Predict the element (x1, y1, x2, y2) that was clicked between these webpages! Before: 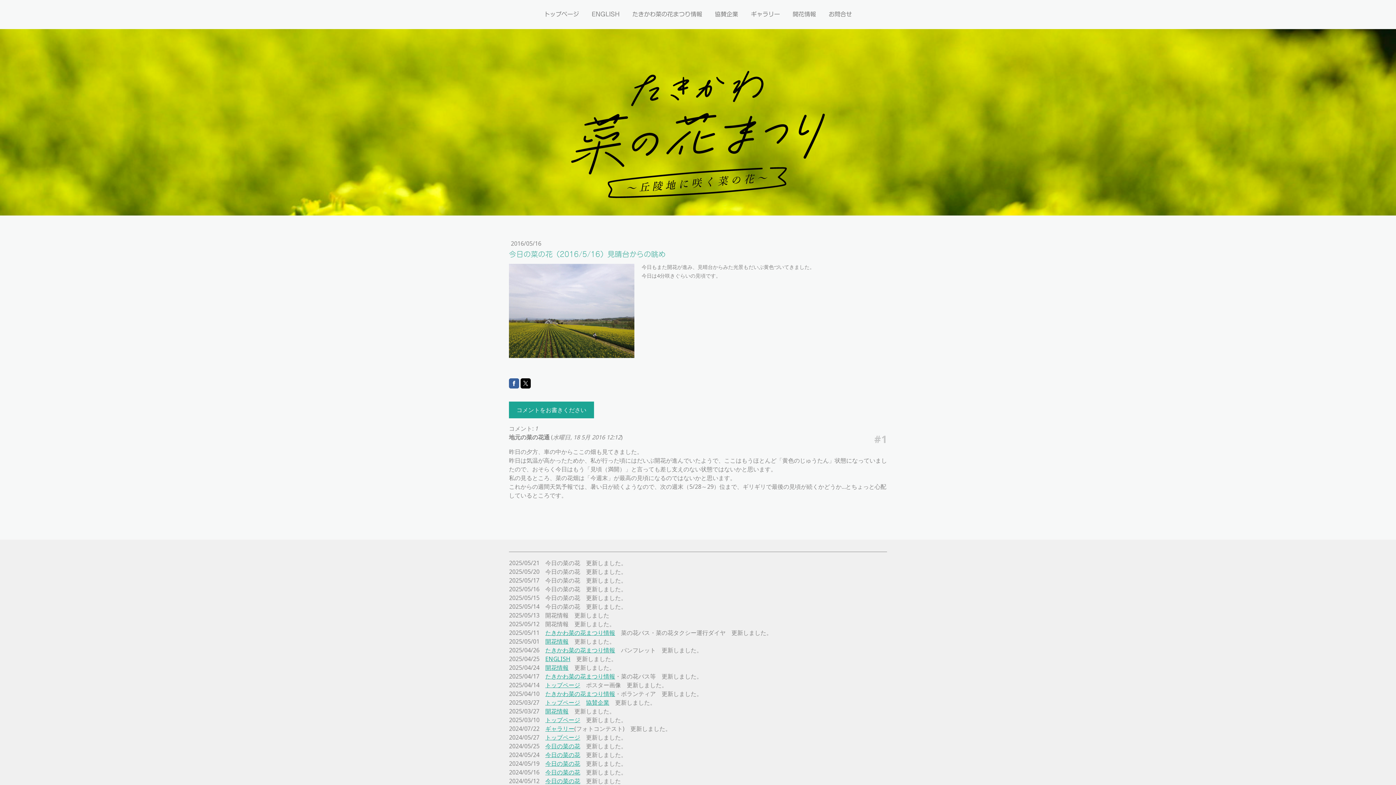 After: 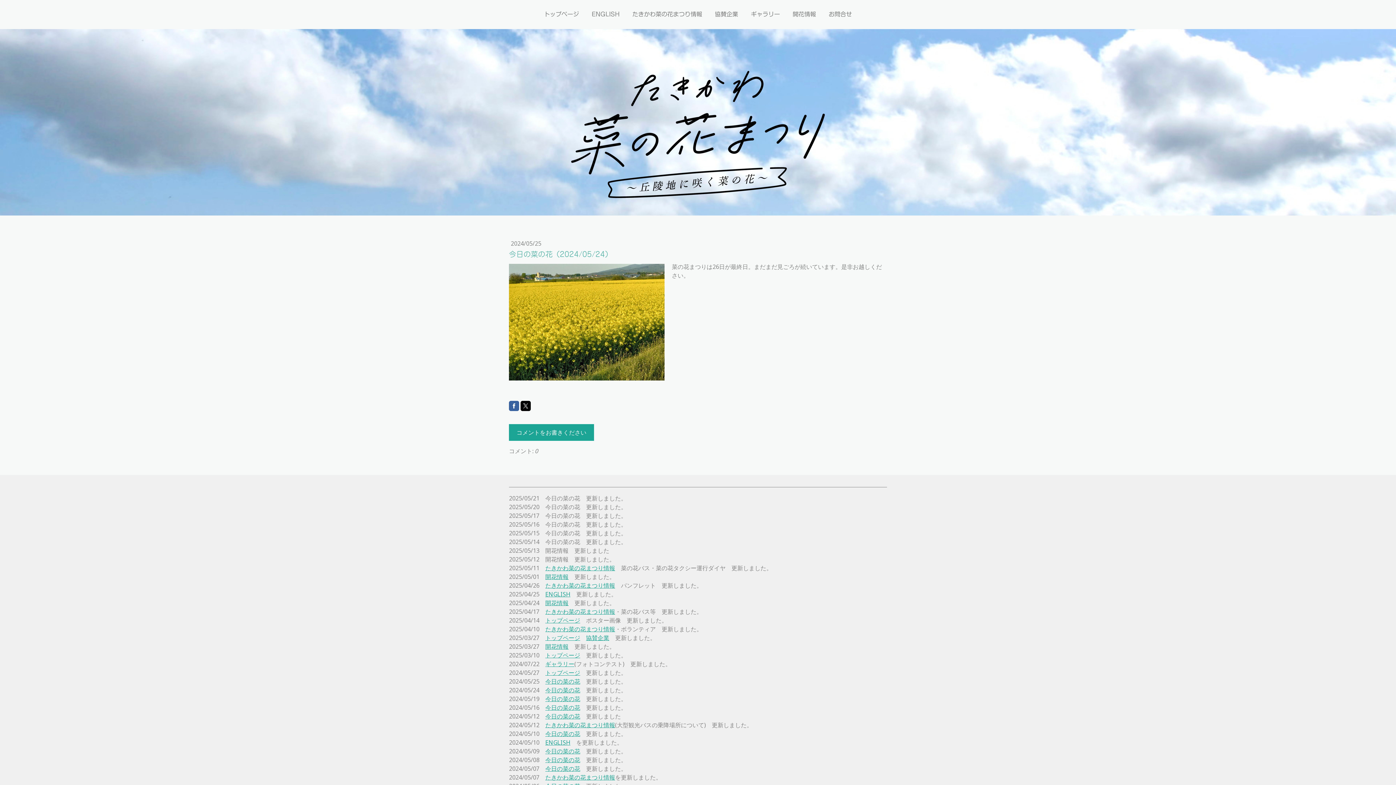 Action: bbox: (545, 751, 580, 759) label: 今日の菜の花